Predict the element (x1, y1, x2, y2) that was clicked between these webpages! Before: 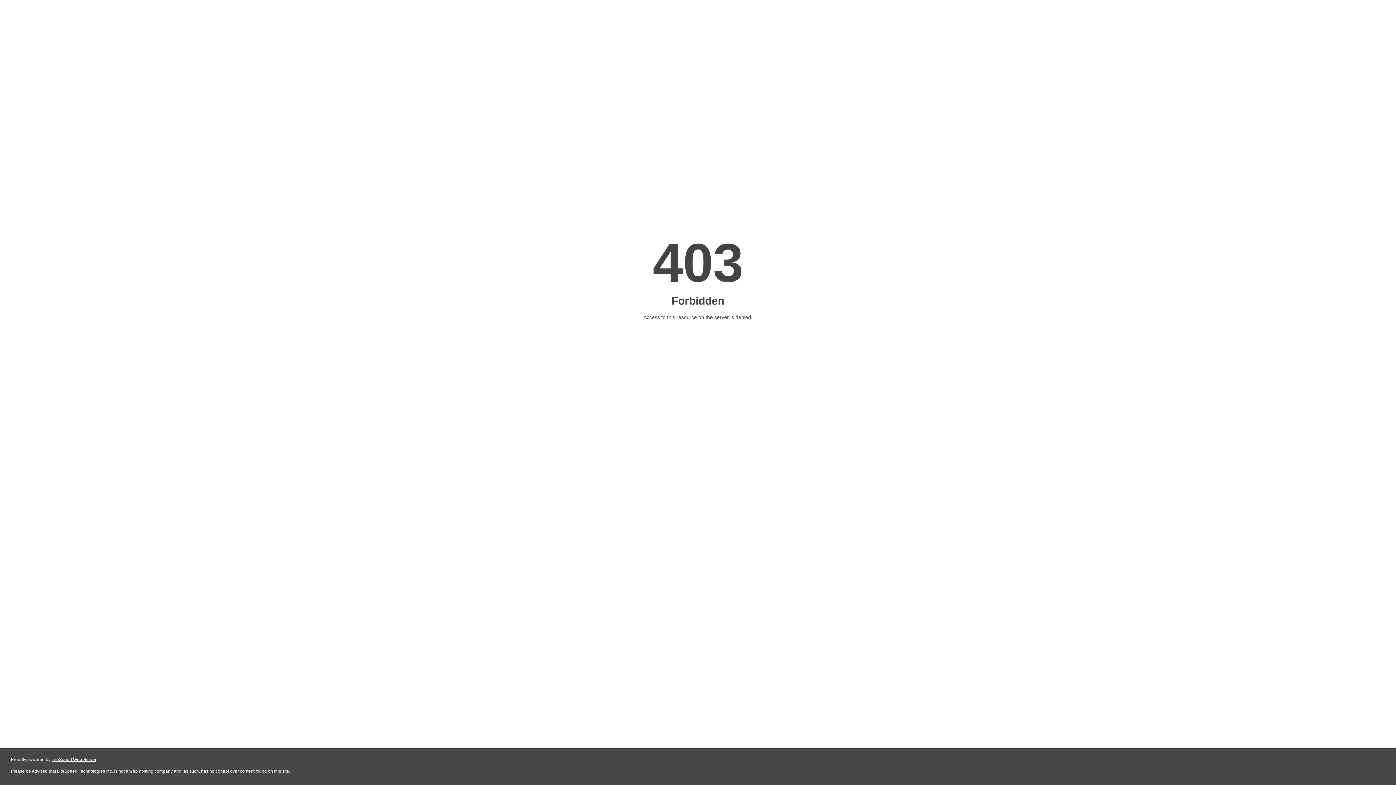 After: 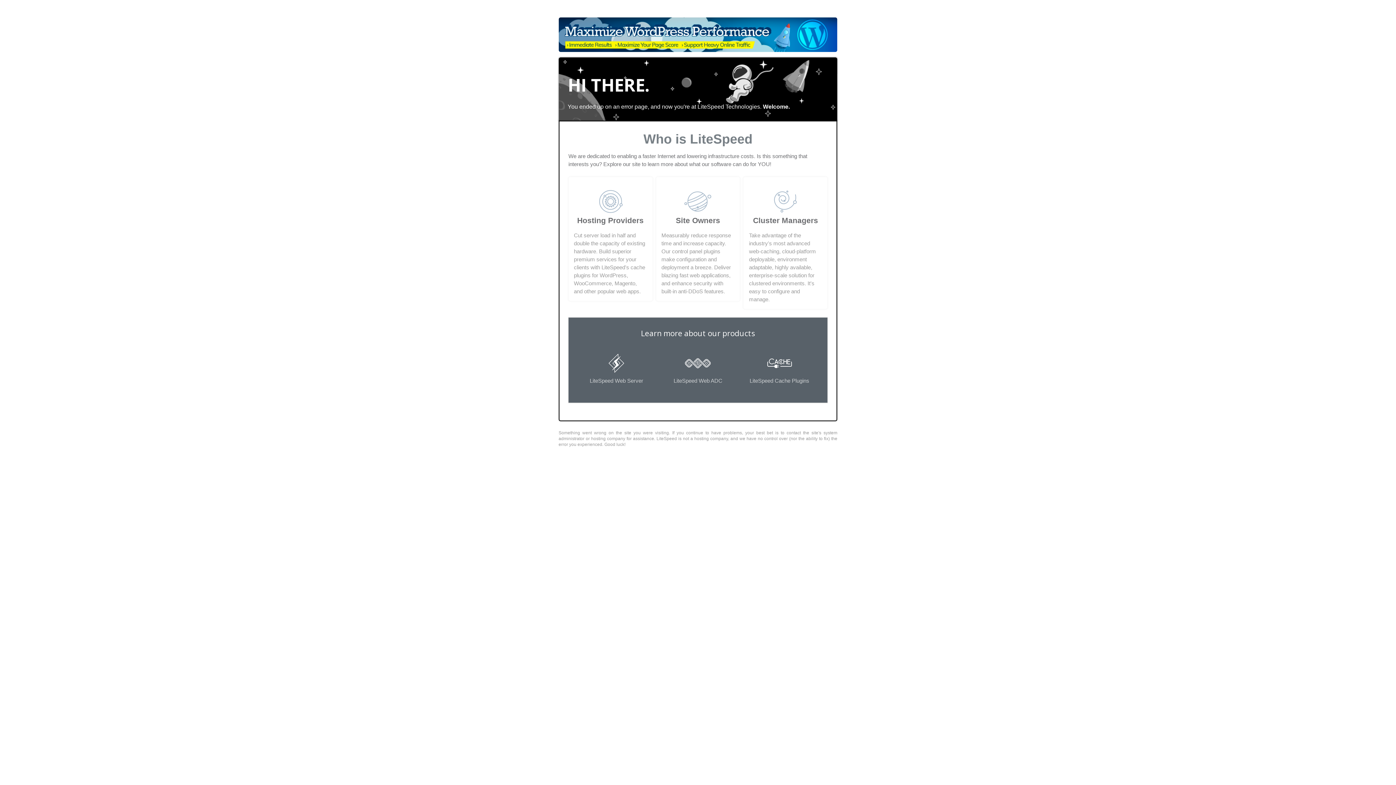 Action: label: LiteSpeed Web Server bbox: (51, 757, 96, 762)